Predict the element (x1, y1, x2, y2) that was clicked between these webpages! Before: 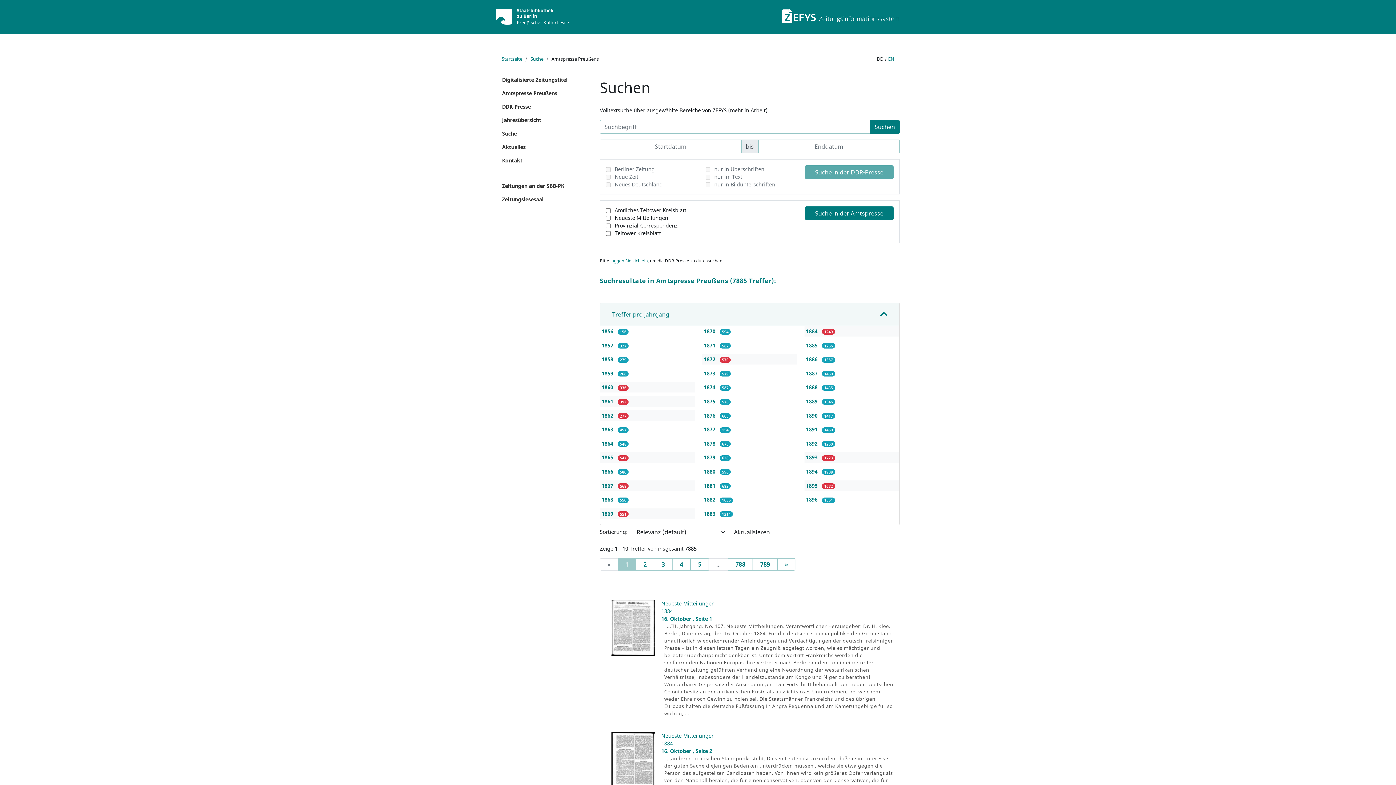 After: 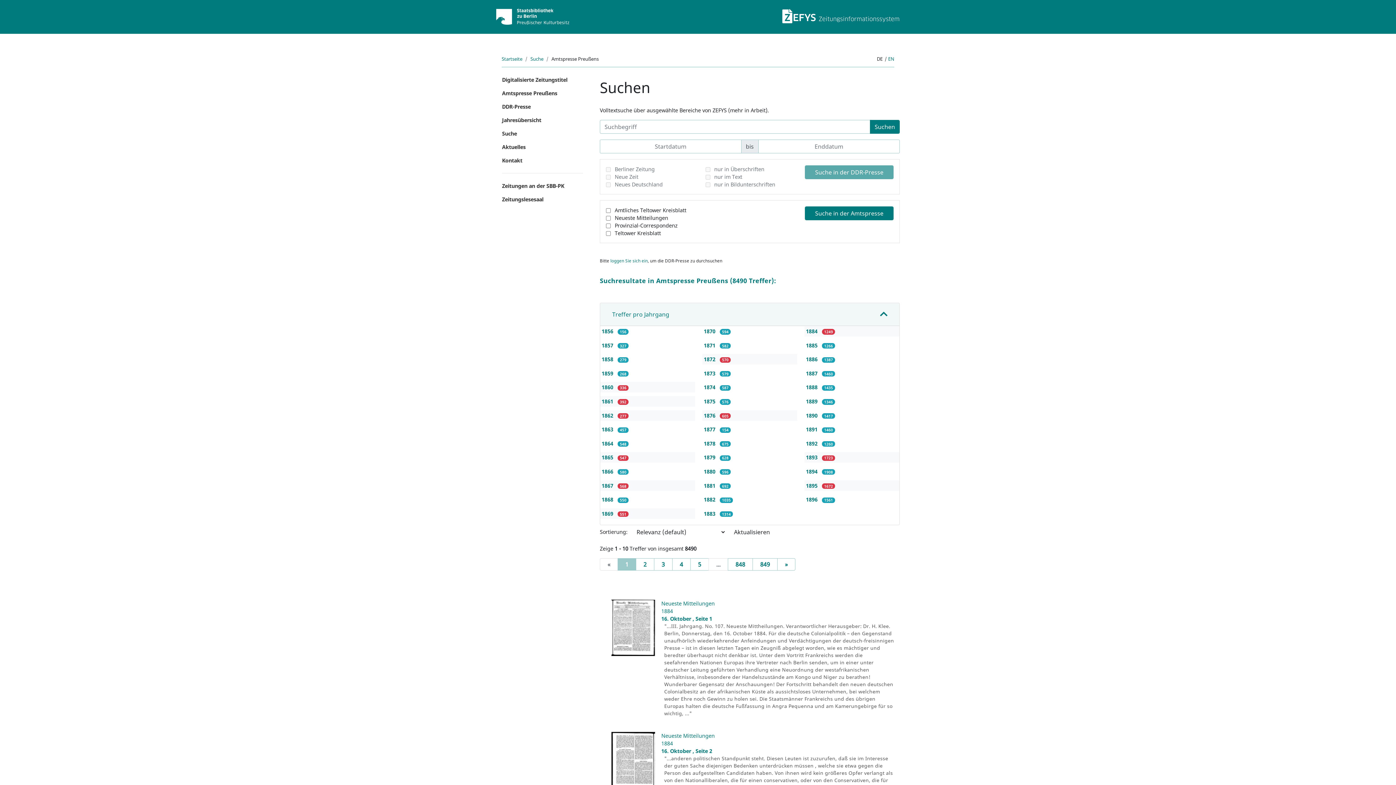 Action: label: 1876  bbox: (704, 412, 717, 419)